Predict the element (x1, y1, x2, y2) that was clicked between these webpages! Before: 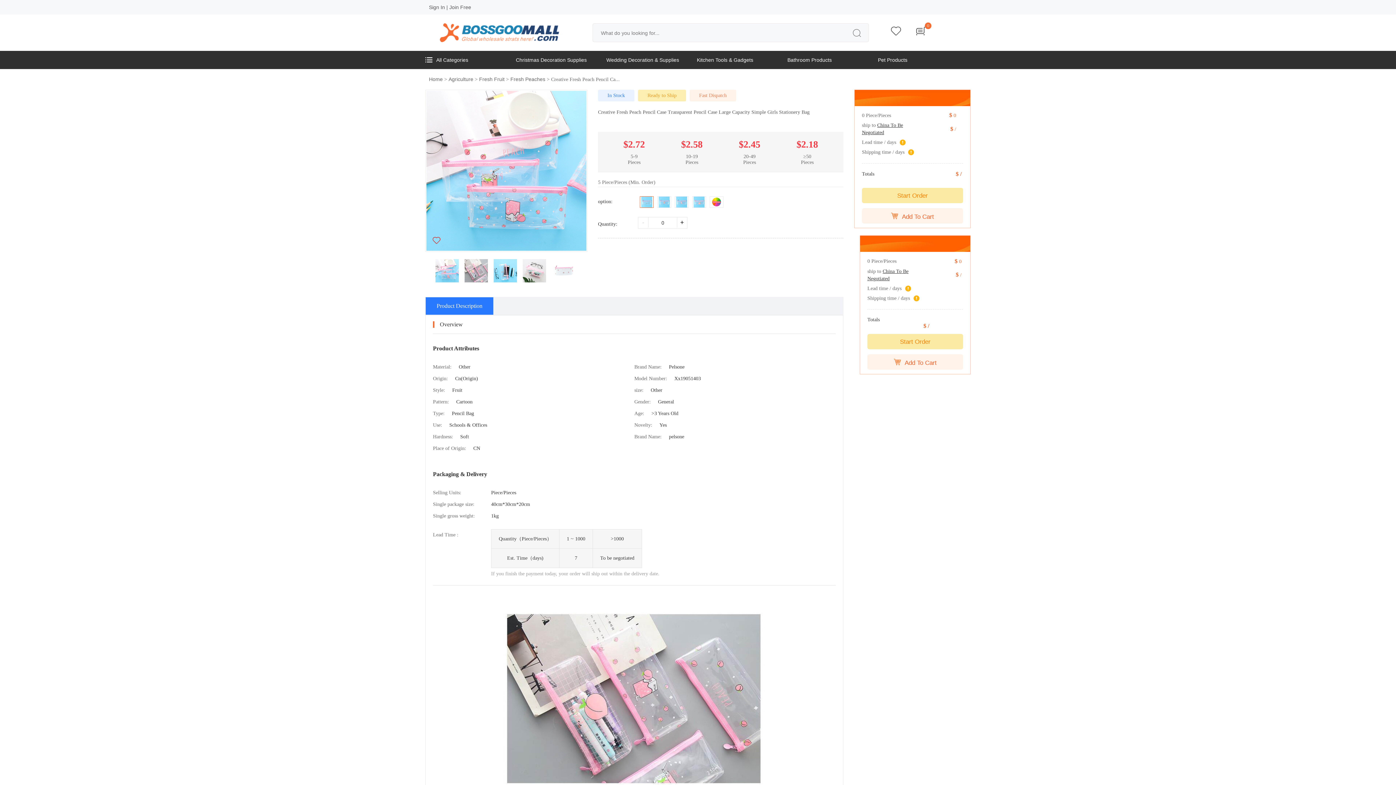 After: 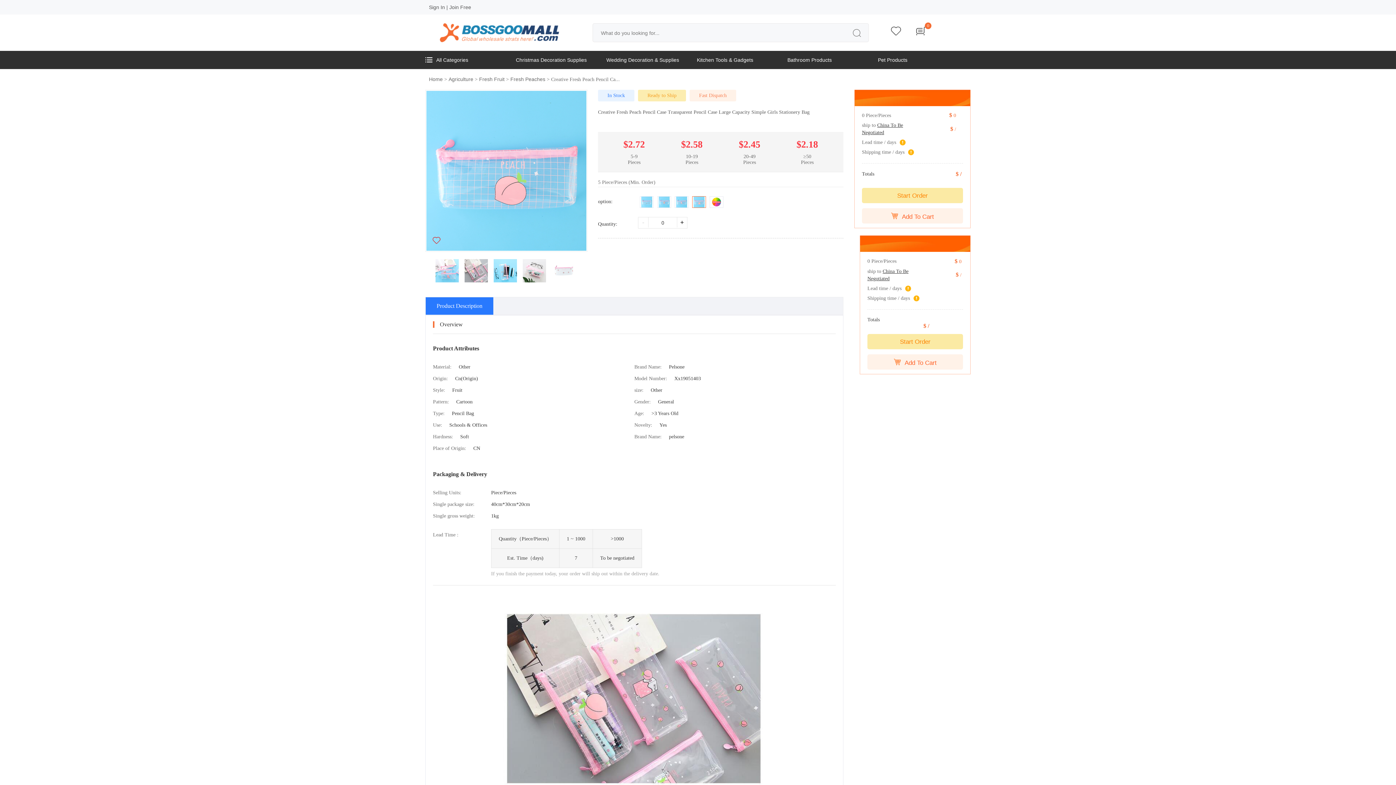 Action: bbox: (692, 196, 706, 208)